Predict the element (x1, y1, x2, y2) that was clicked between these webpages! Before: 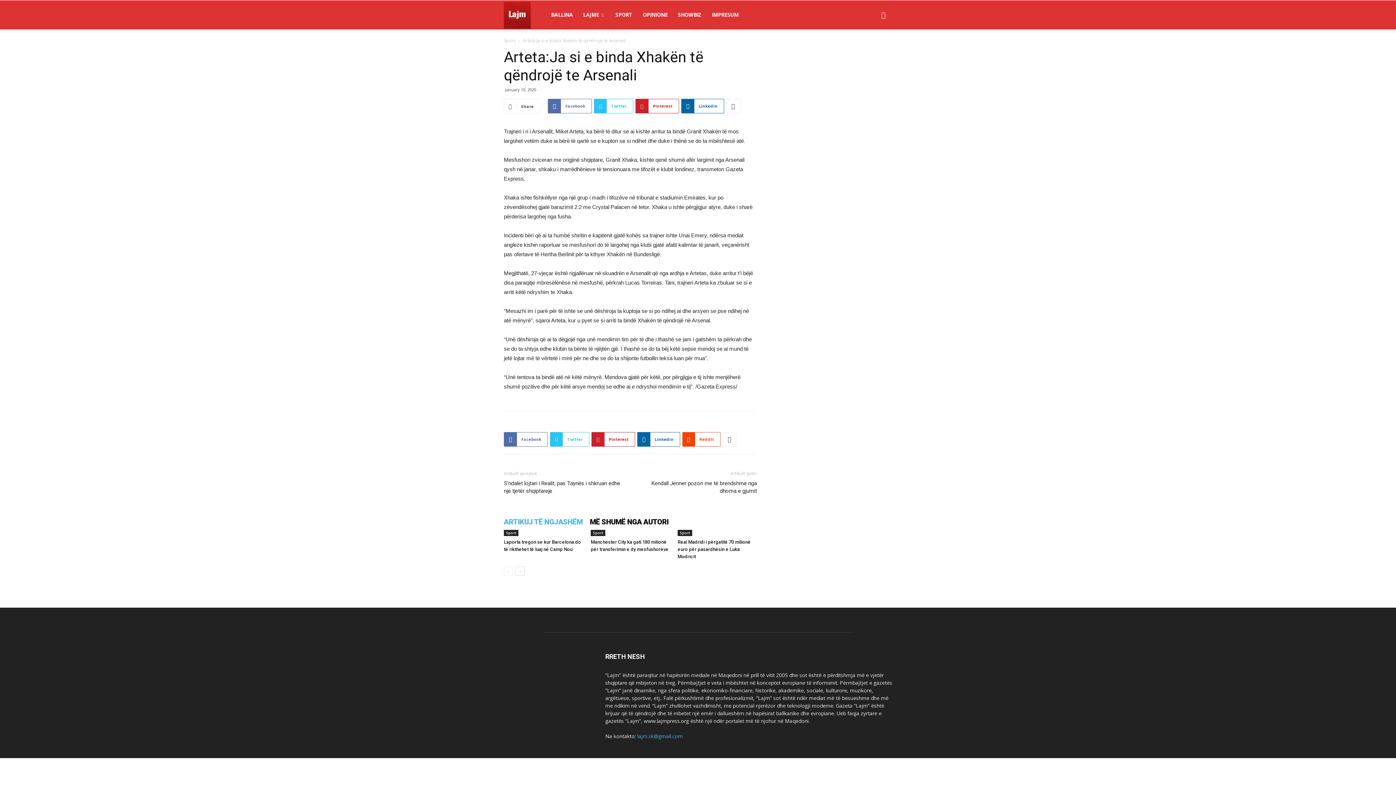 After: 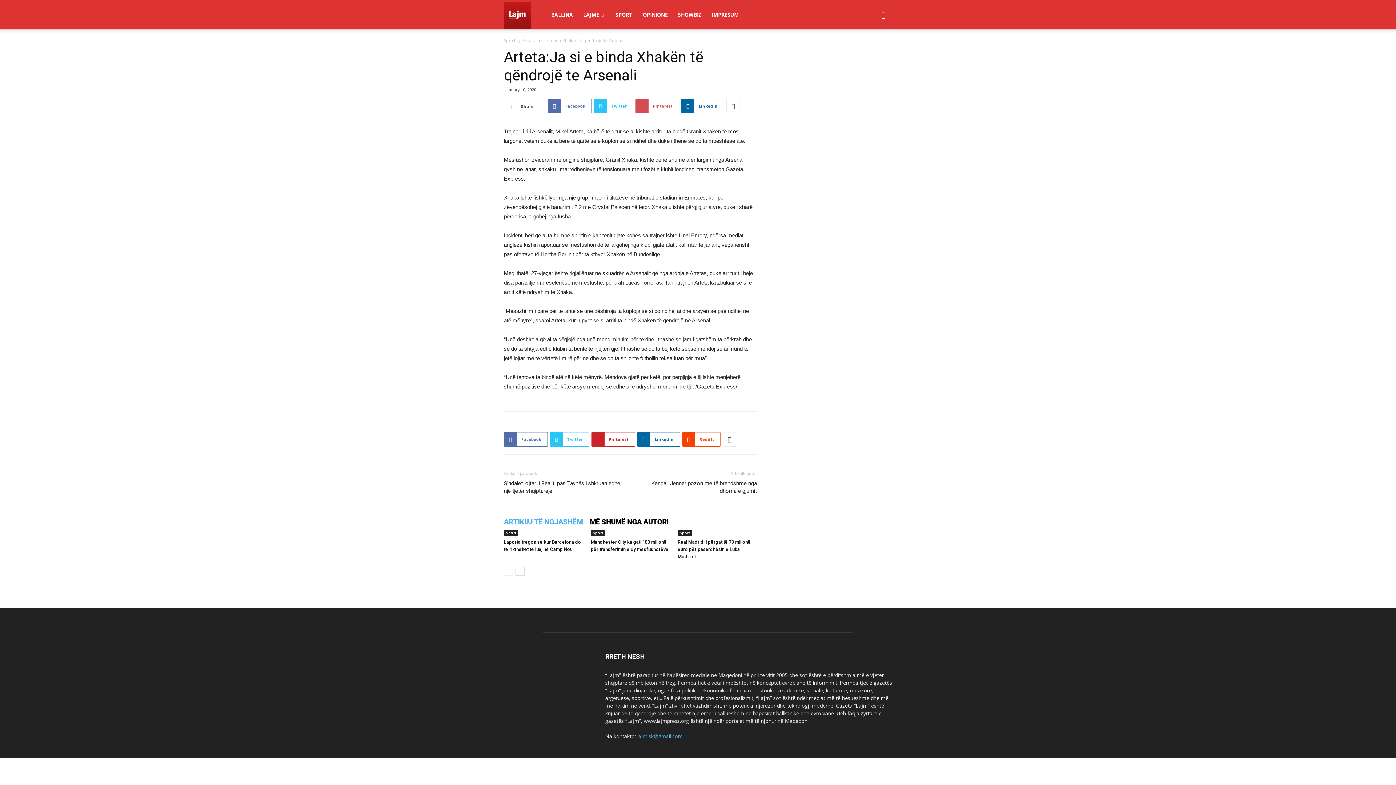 Action: bbox: (635, 98, 679, 113) label:  Pinterest